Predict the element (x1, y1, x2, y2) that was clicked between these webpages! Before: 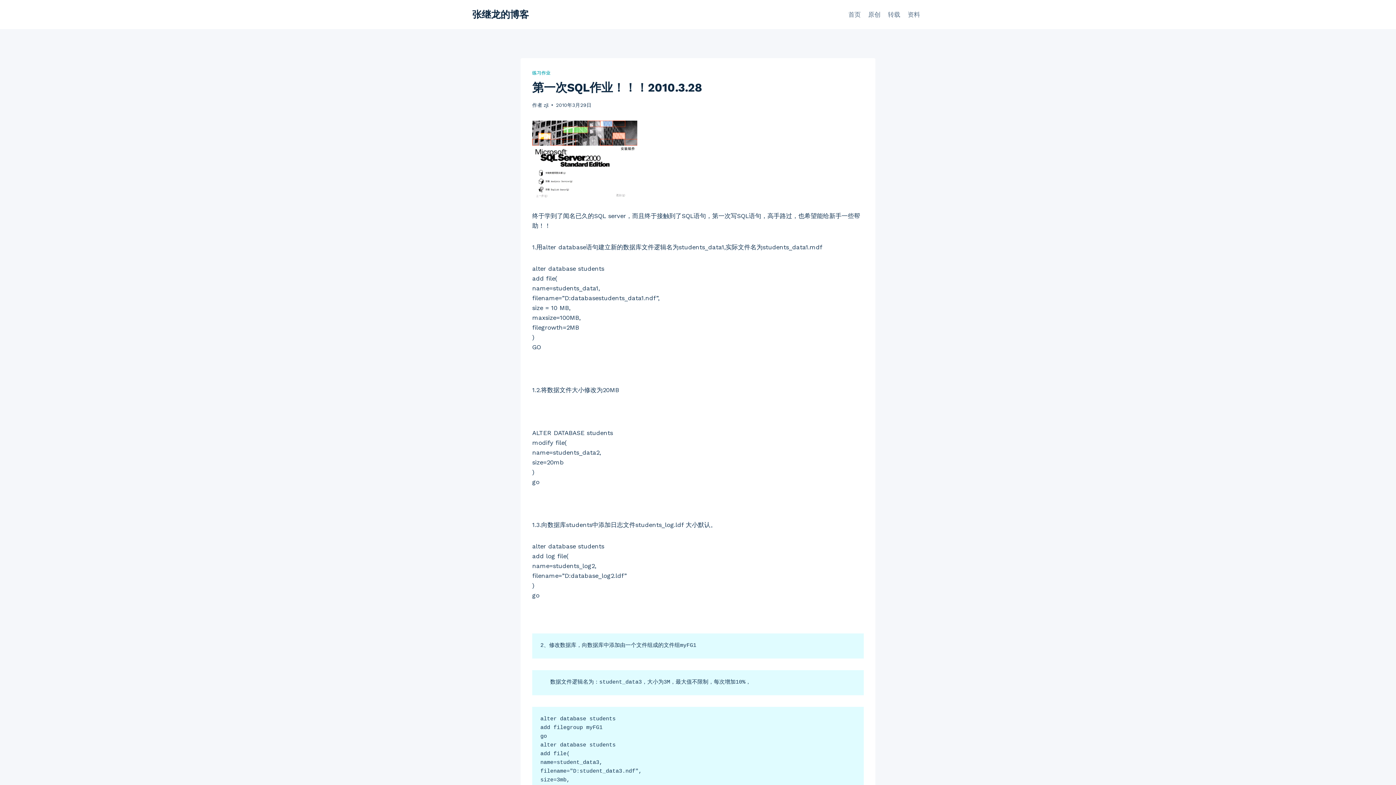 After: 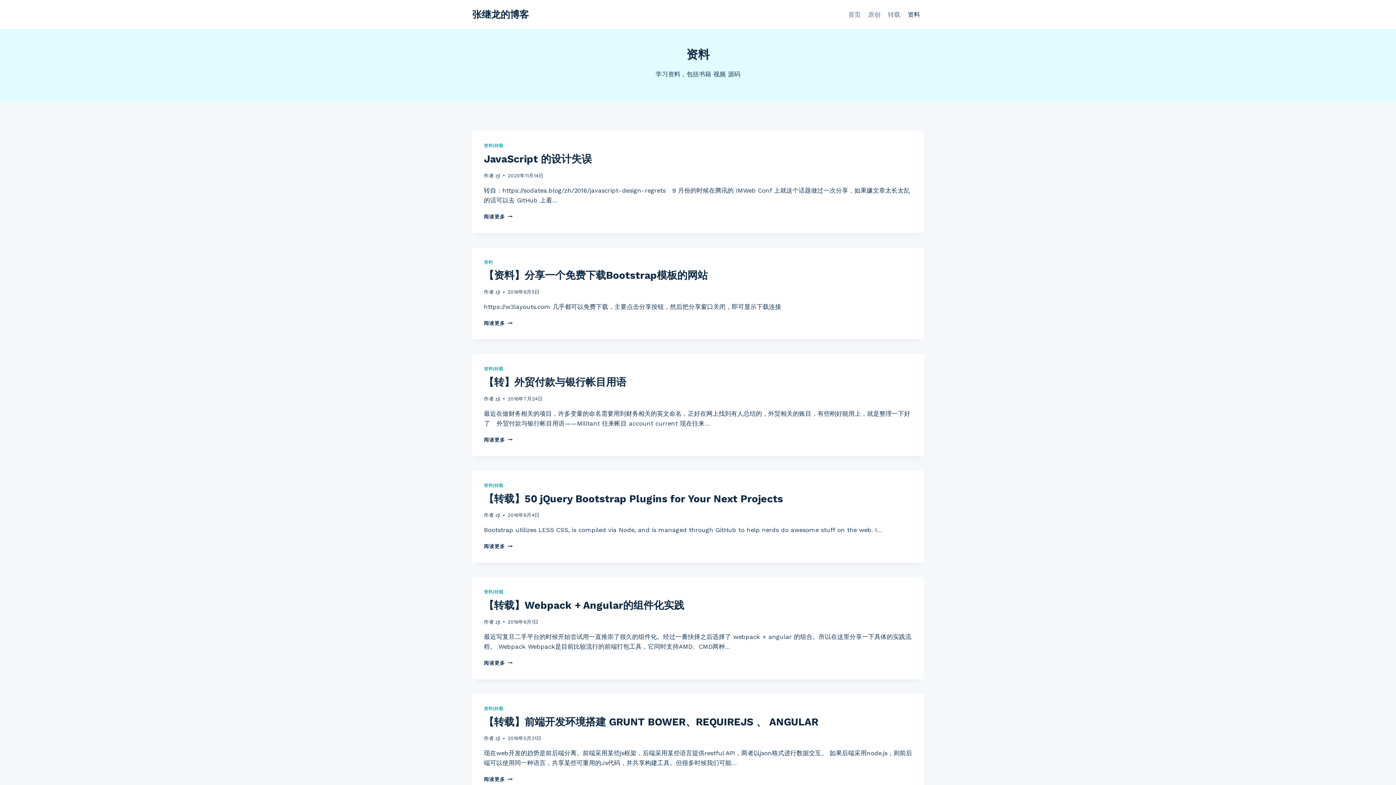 Action: bbox: (904, 5, 924, 23) label: 资料